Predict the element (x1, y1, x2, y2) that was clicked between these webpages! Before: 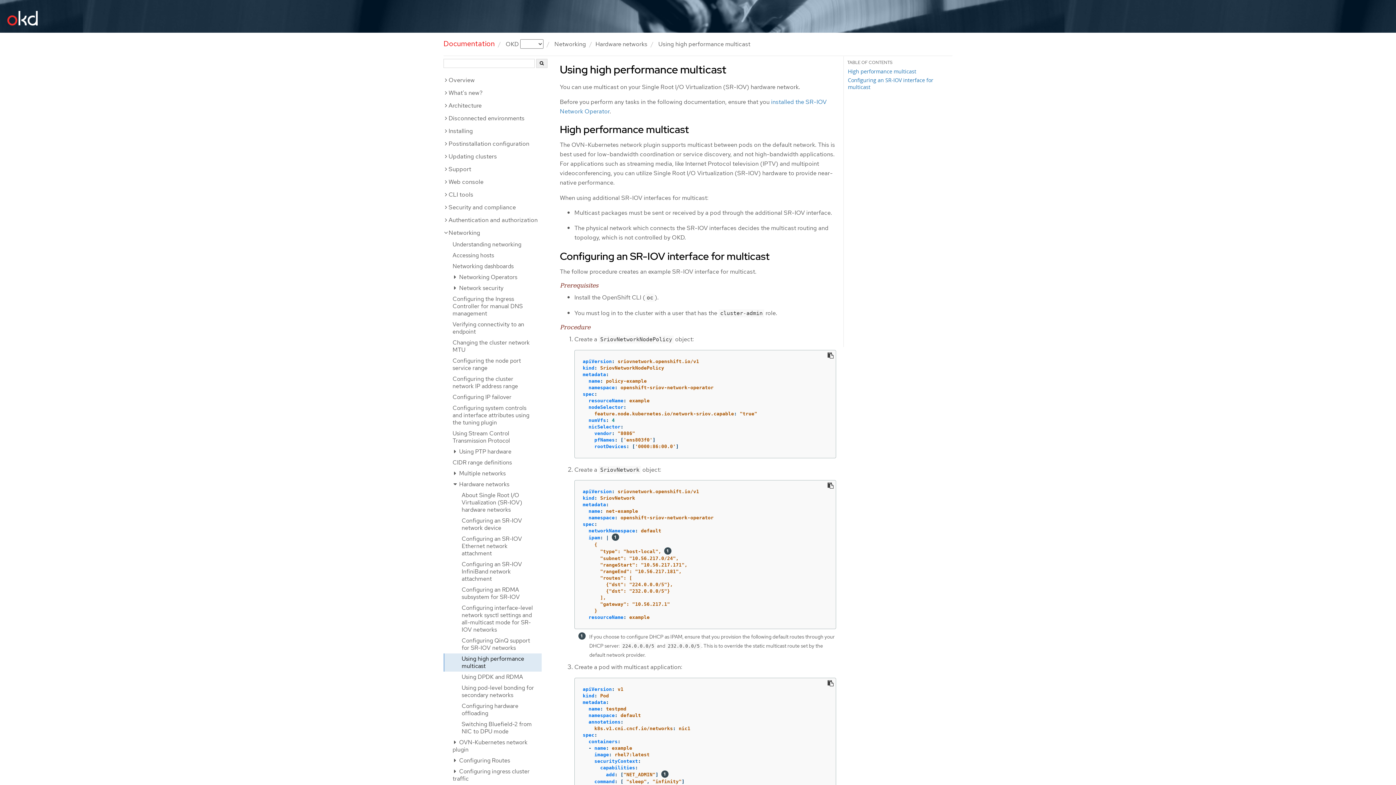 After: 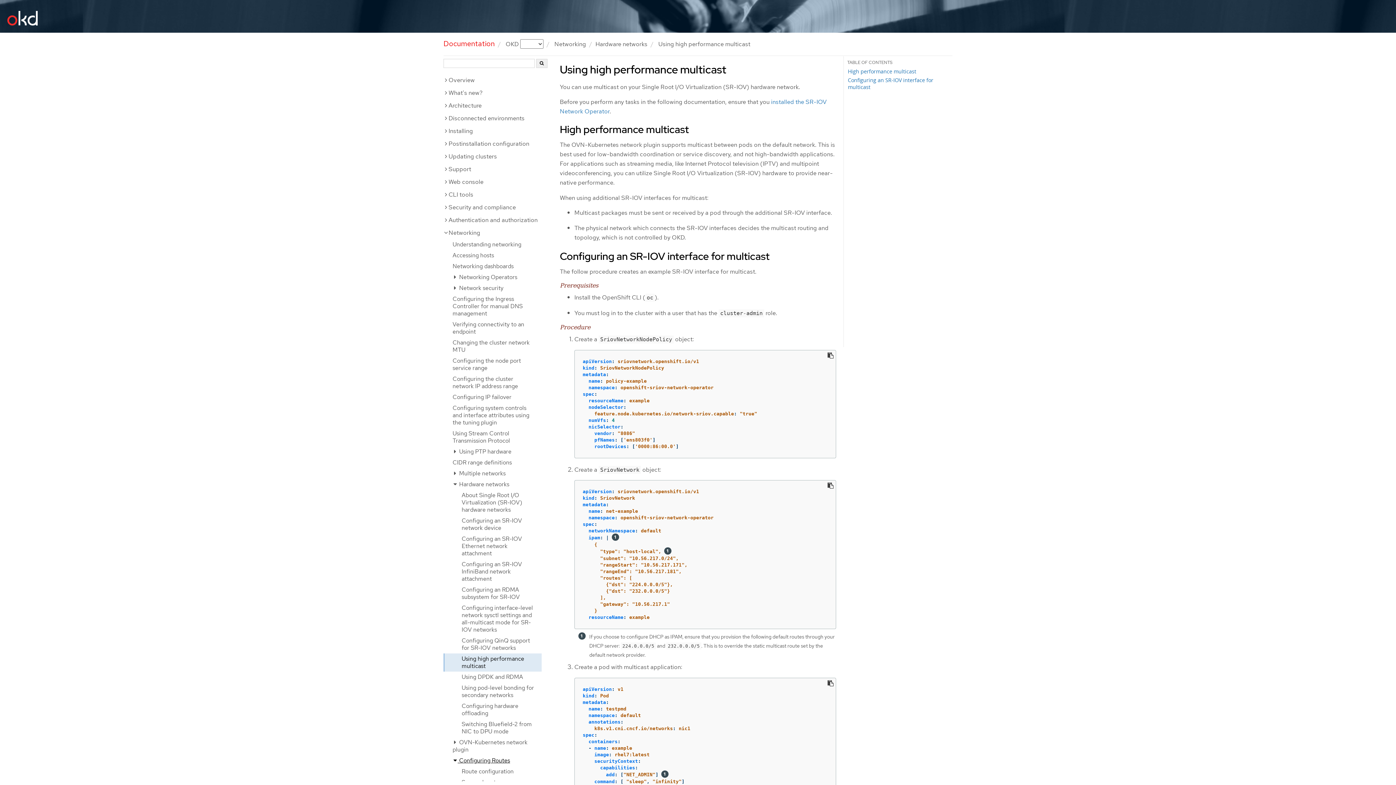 Action: bbox: (443, 755, 541, 766) label:  Configuring Routes